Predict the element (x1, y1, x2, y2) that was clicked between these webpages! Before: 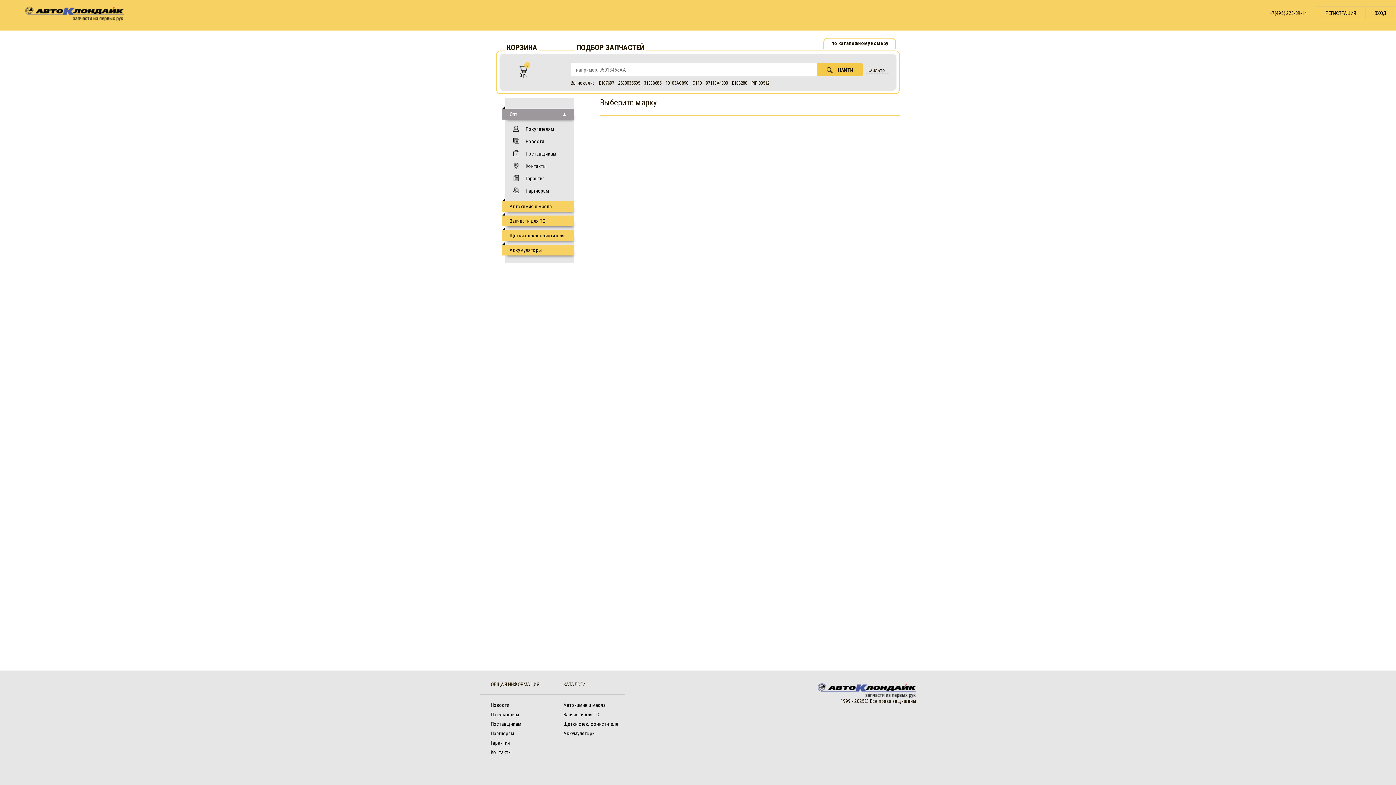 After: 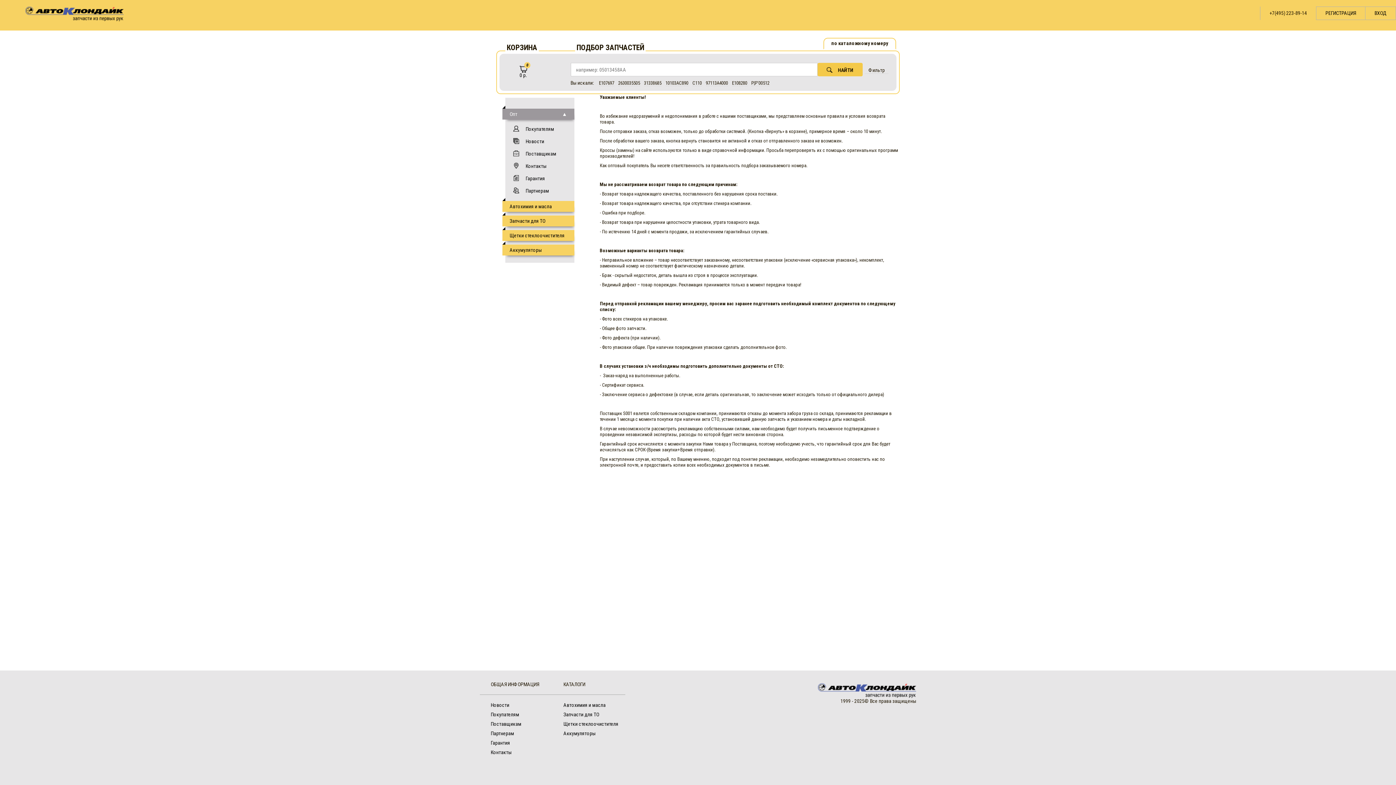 Action: label: Гарантия bbox: (490, 740, 510, 746)